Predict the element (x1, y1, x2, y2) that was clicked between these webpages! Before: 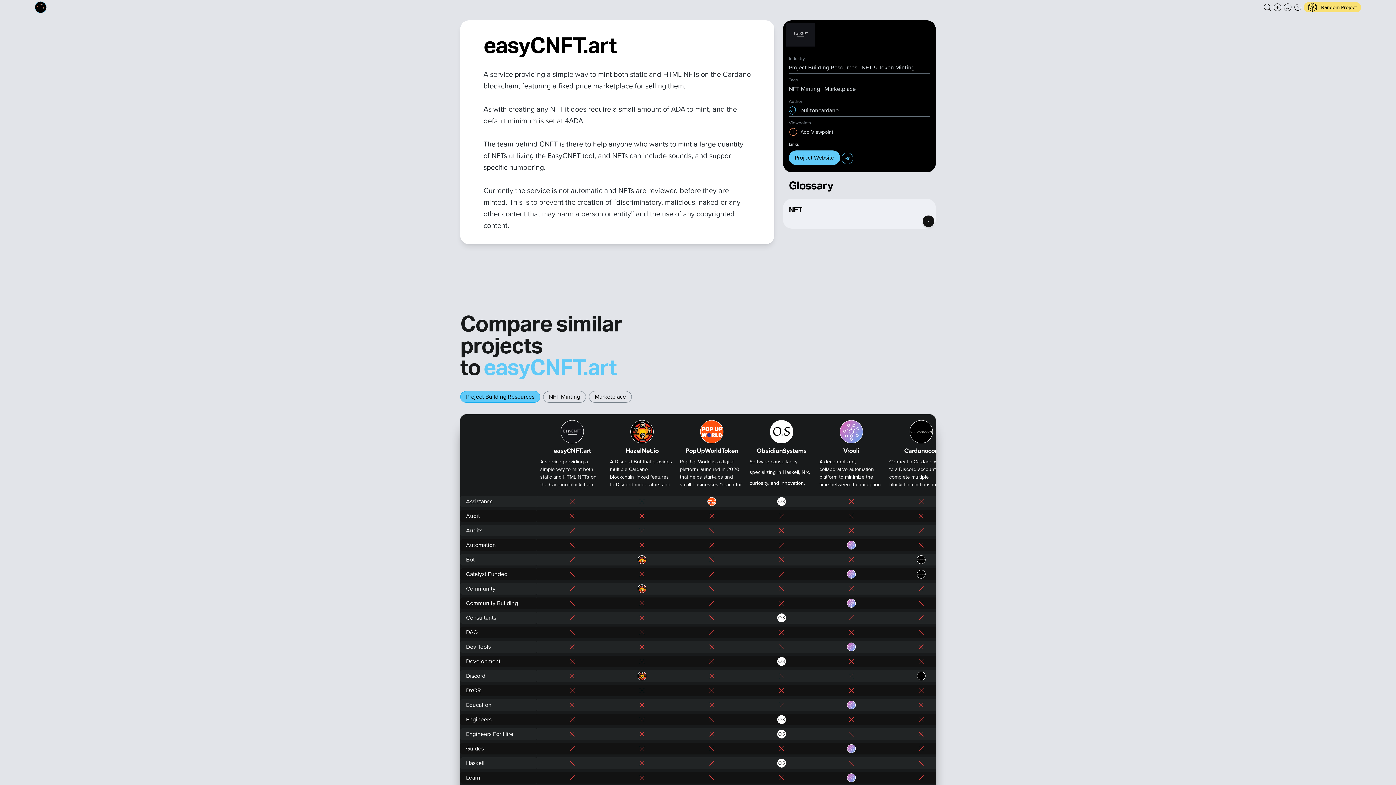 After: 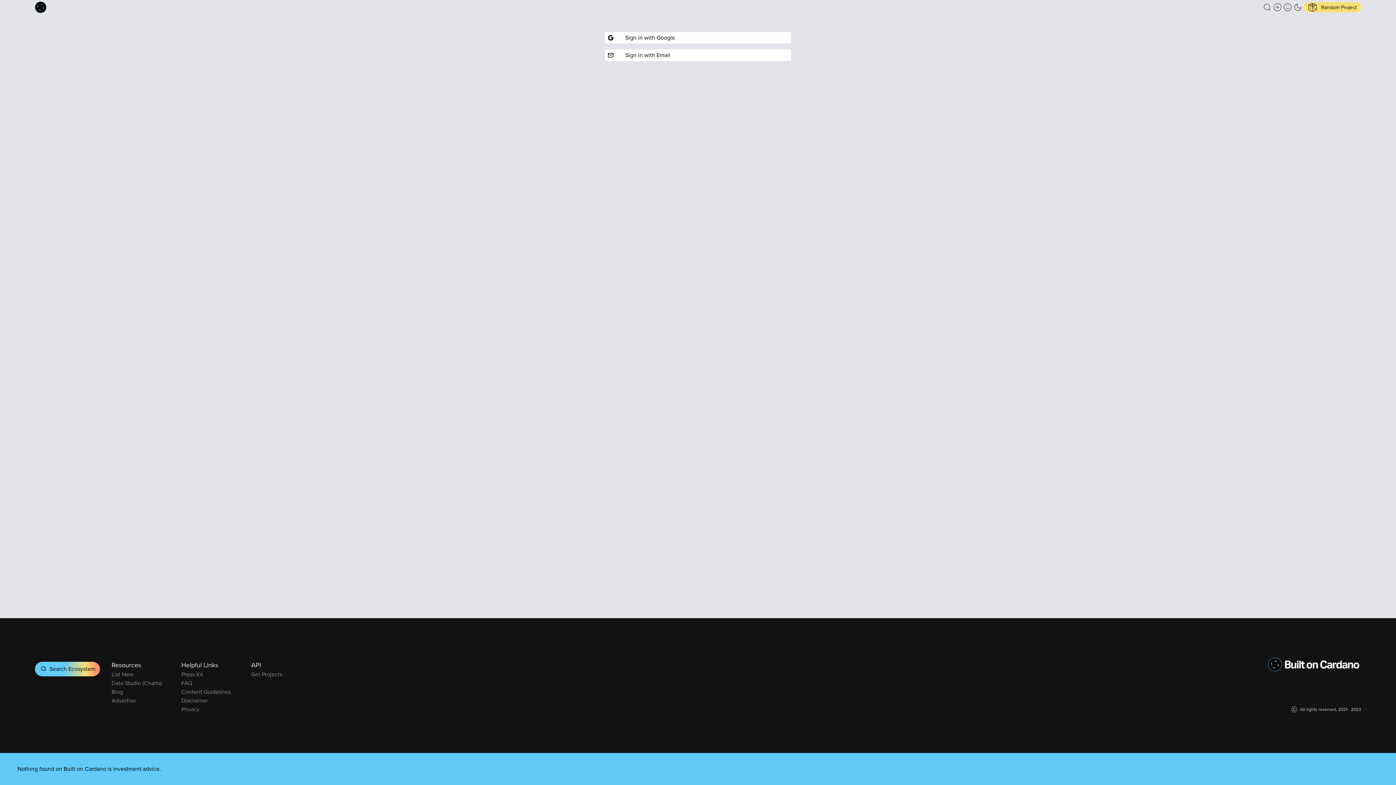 Action: bbox: (789, 127, 930, 136) label: Add Viewpoint